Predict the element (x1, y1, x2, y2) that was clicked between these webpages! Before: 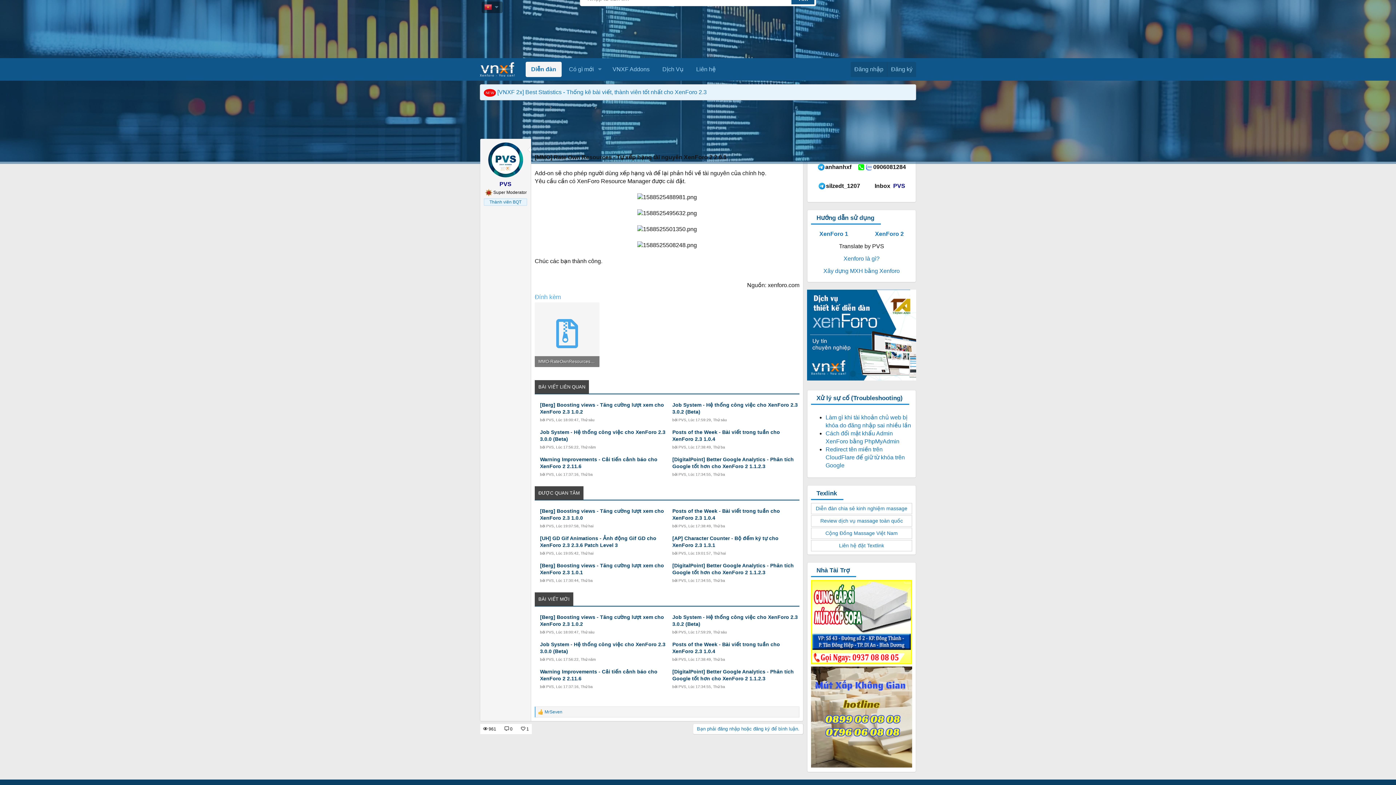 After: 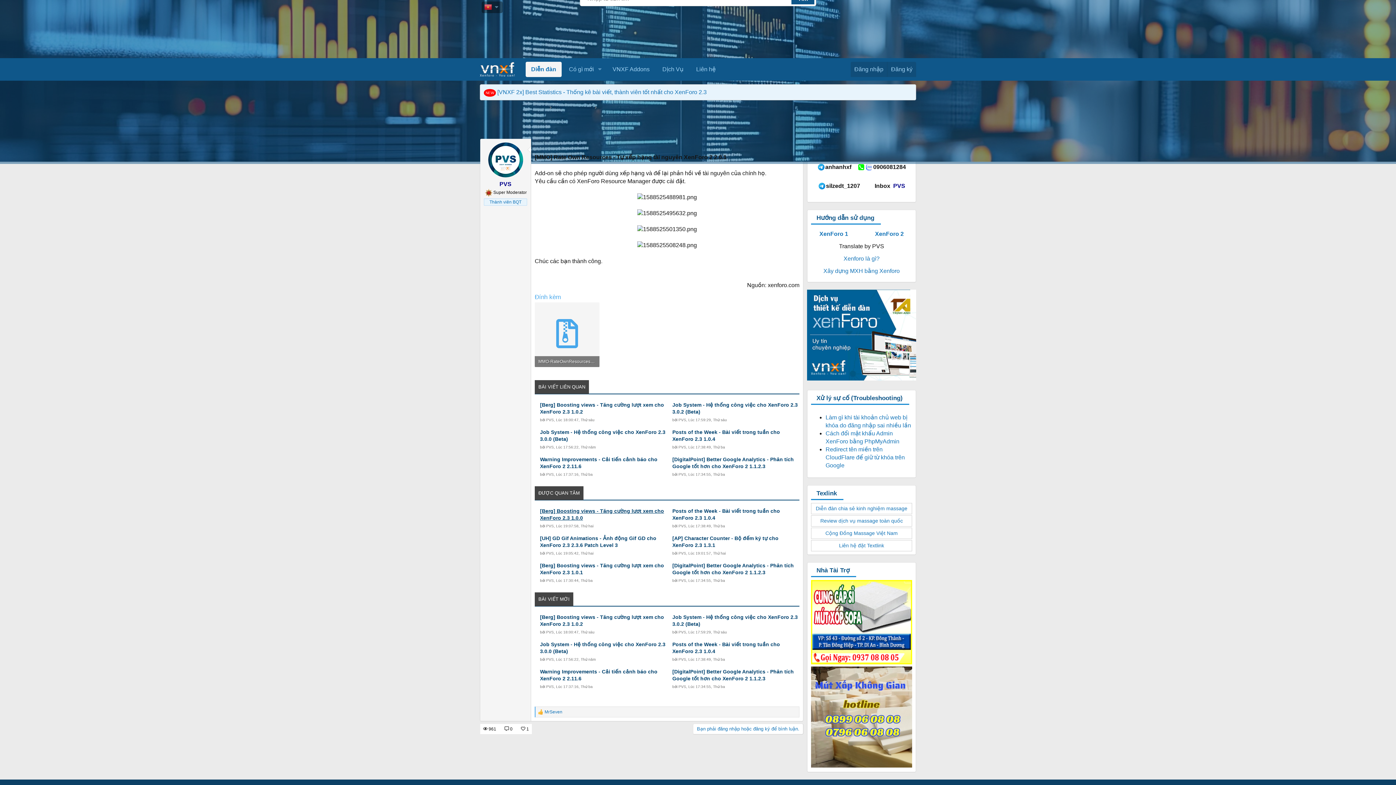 Action: label: [Berg] Boosting views - Tăng cường lượt xem cho XenForo 2.3 1.0.0 bbox: (540, 507, 667, 521)